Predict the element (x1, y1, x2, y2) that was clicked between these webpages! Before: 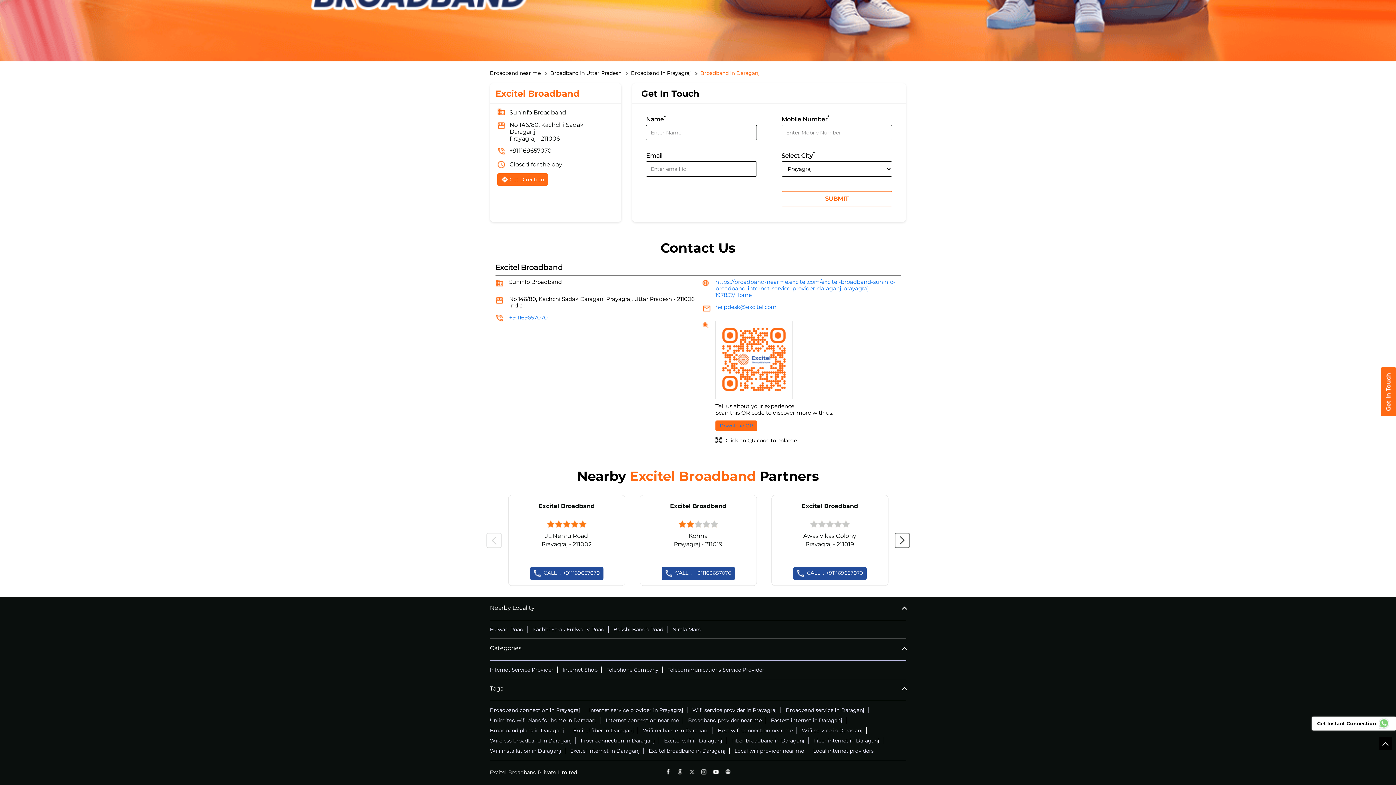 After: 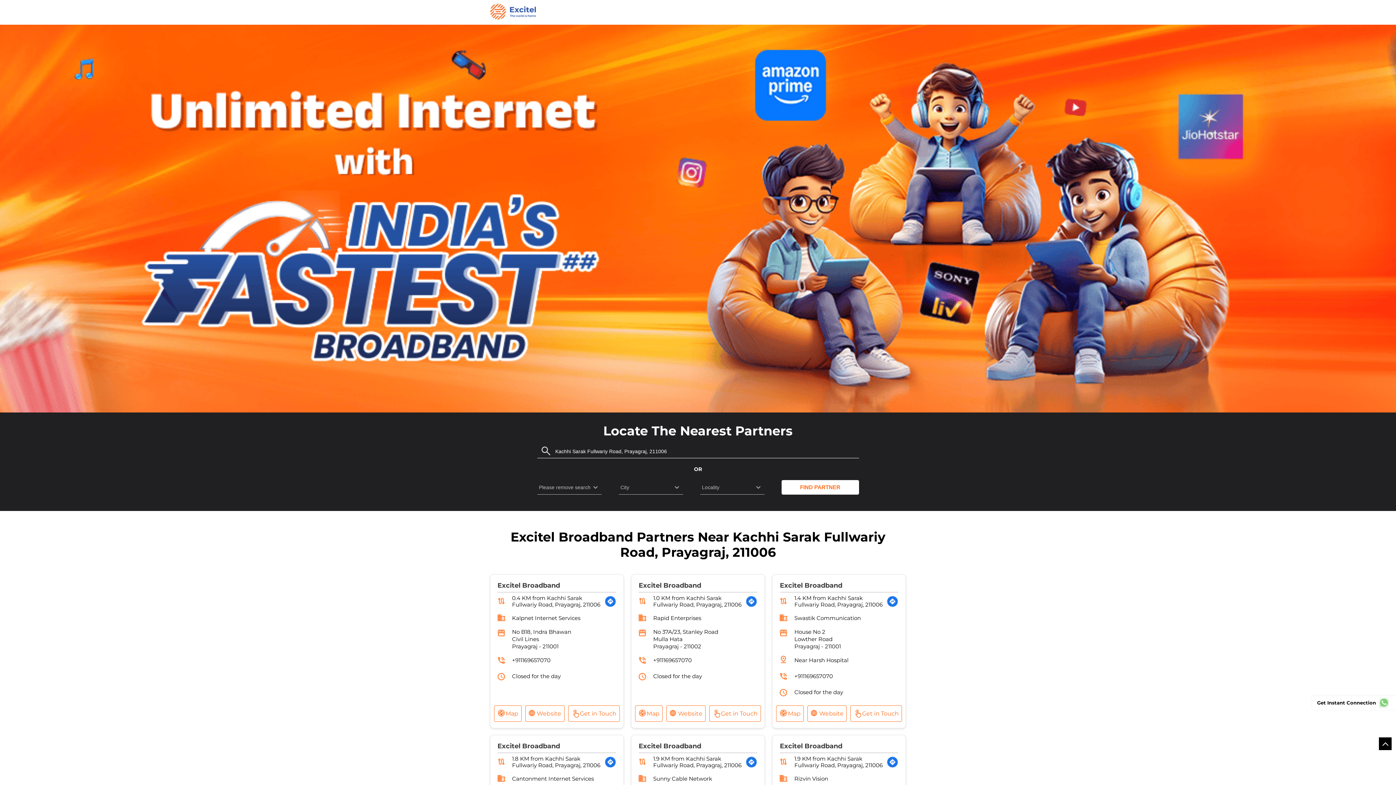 Action: bbox: (532, 626, 604, 633) label: Kachhi Sarak Fullwariy Road